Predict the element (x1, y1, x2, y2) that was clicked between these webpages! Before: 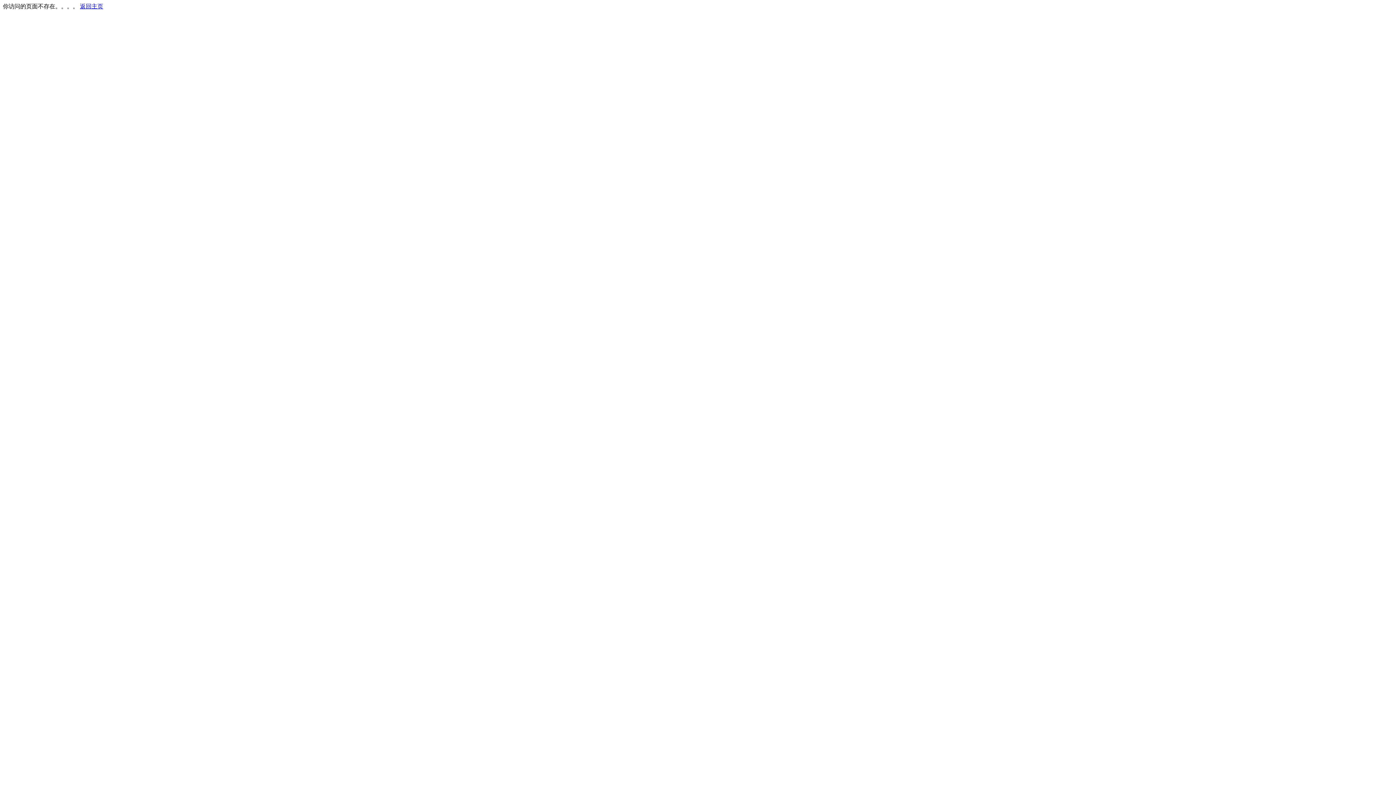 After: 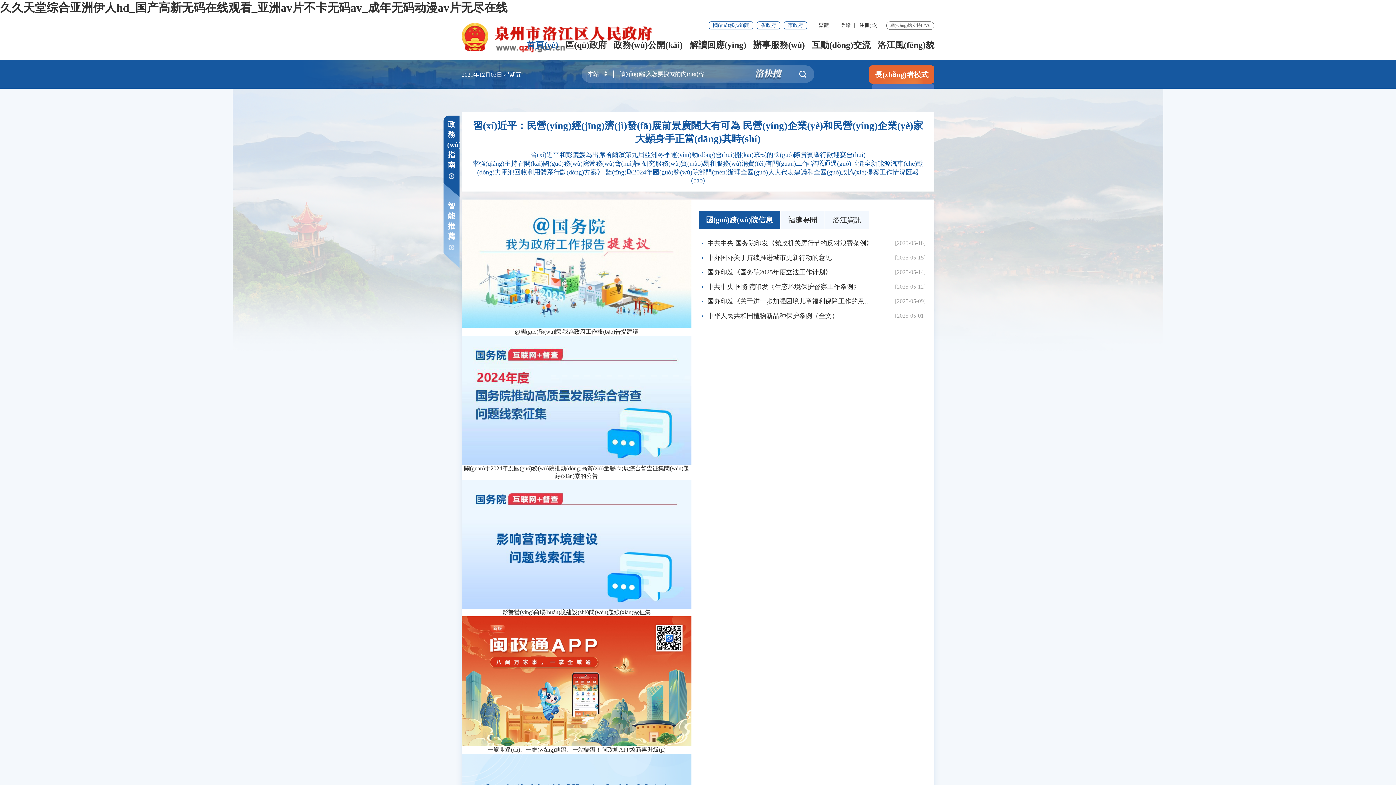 Action: bbox: (80, 3, 103, 9) label: 返回主页